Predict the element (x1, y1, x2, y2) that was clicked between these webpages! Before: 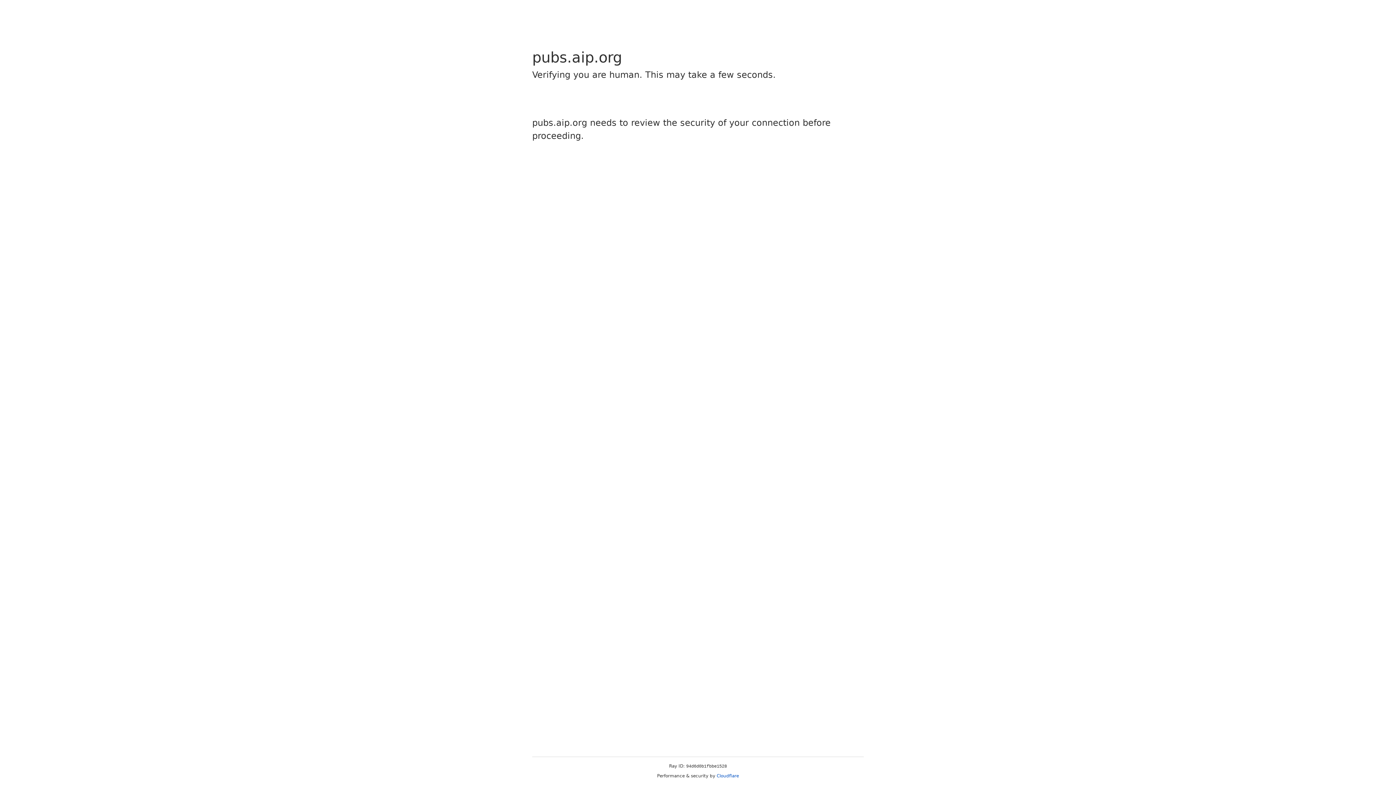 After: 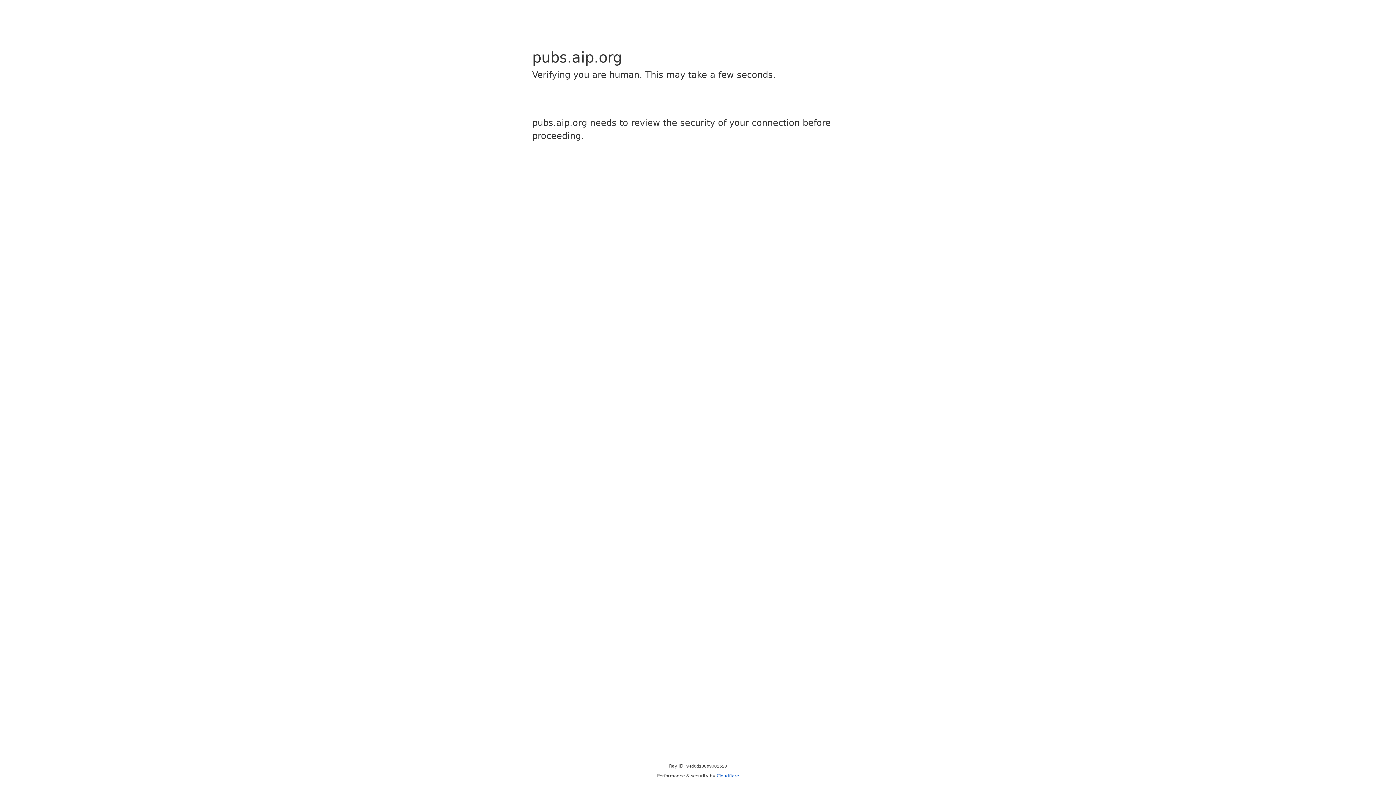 Action: label: Cloudflare bbox: (716, 773, 739, 778)